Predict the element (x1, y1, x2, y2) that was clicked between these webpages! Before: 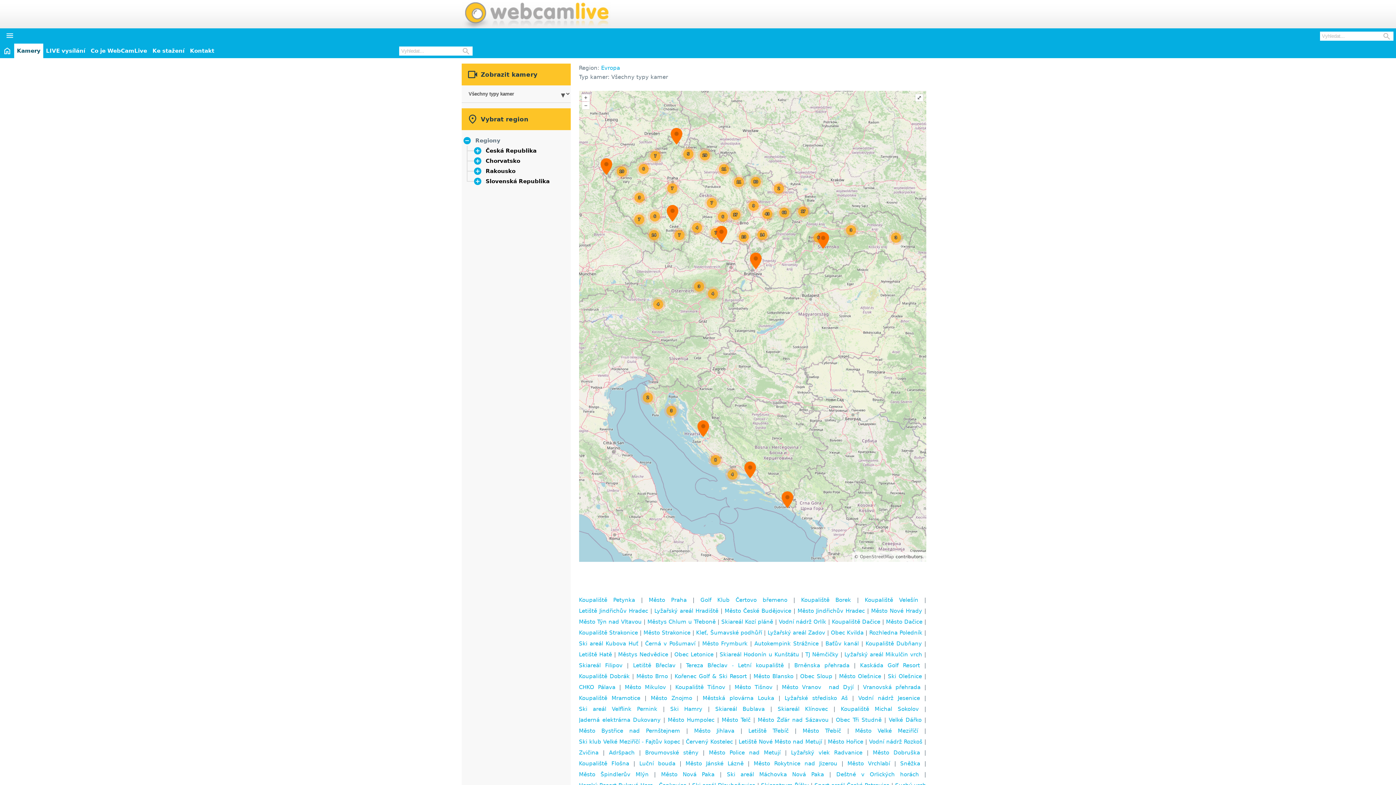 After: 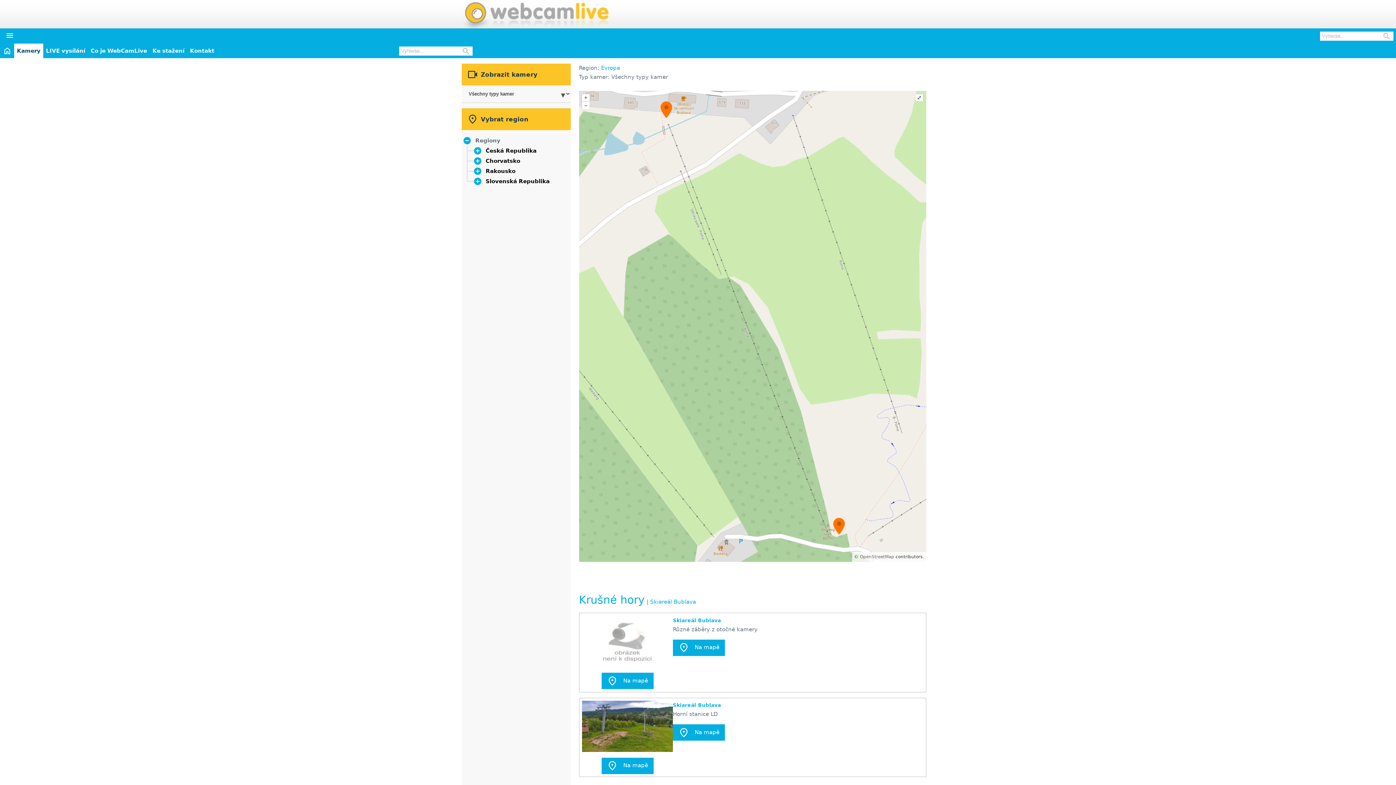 Action: bbox: (715, 706, 764, 712) label: Skiareál Bublava